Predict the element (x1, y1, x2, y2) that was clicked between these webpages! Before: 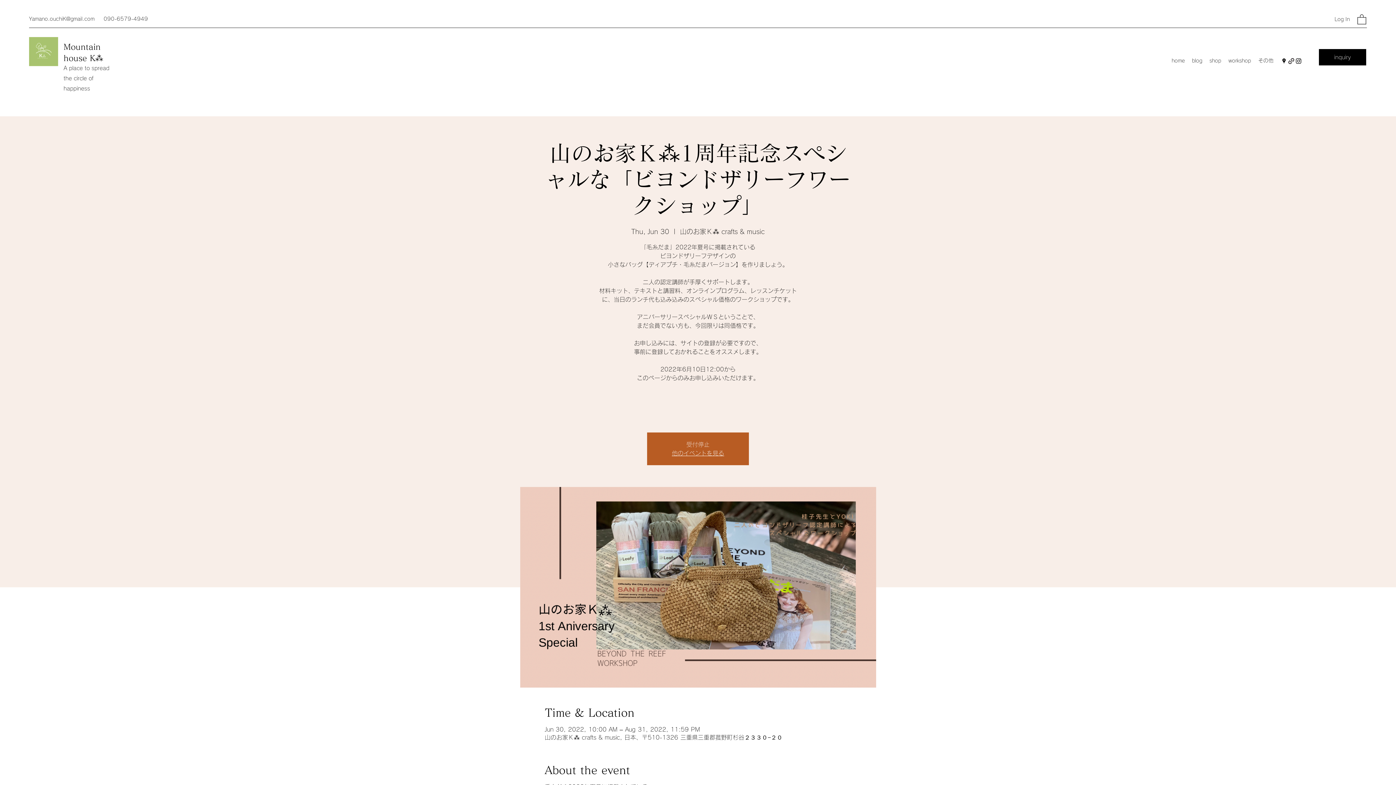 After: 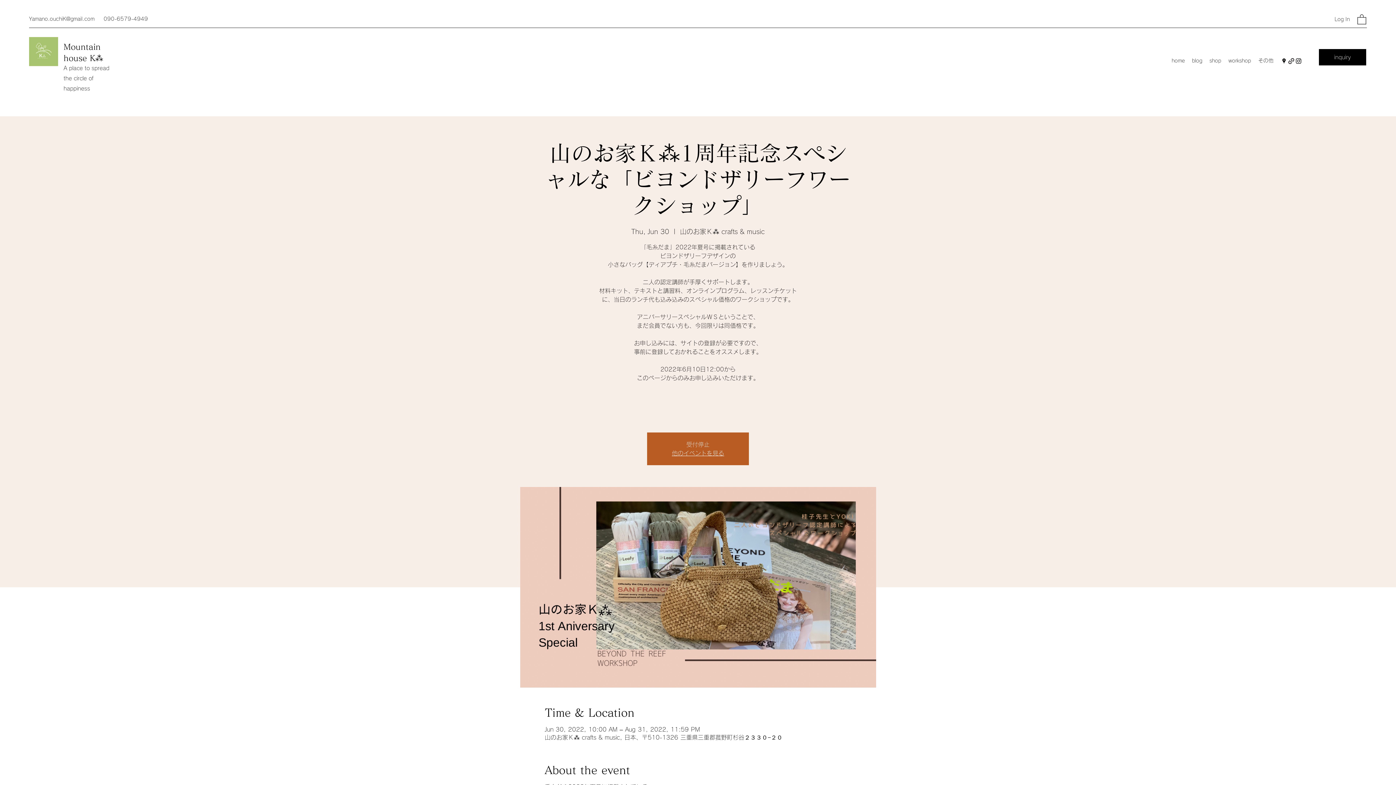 Action: bbox: (1357, 13, 1366, 24)